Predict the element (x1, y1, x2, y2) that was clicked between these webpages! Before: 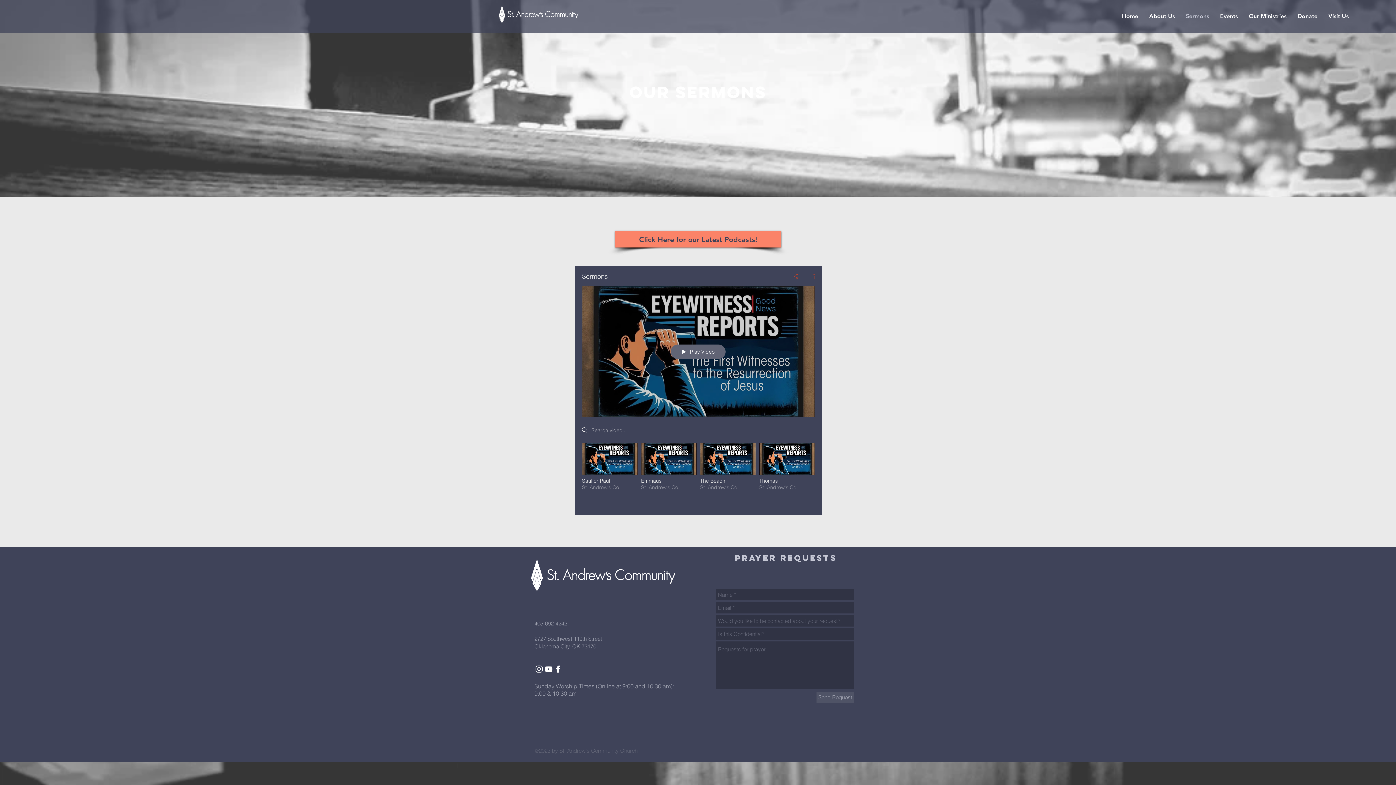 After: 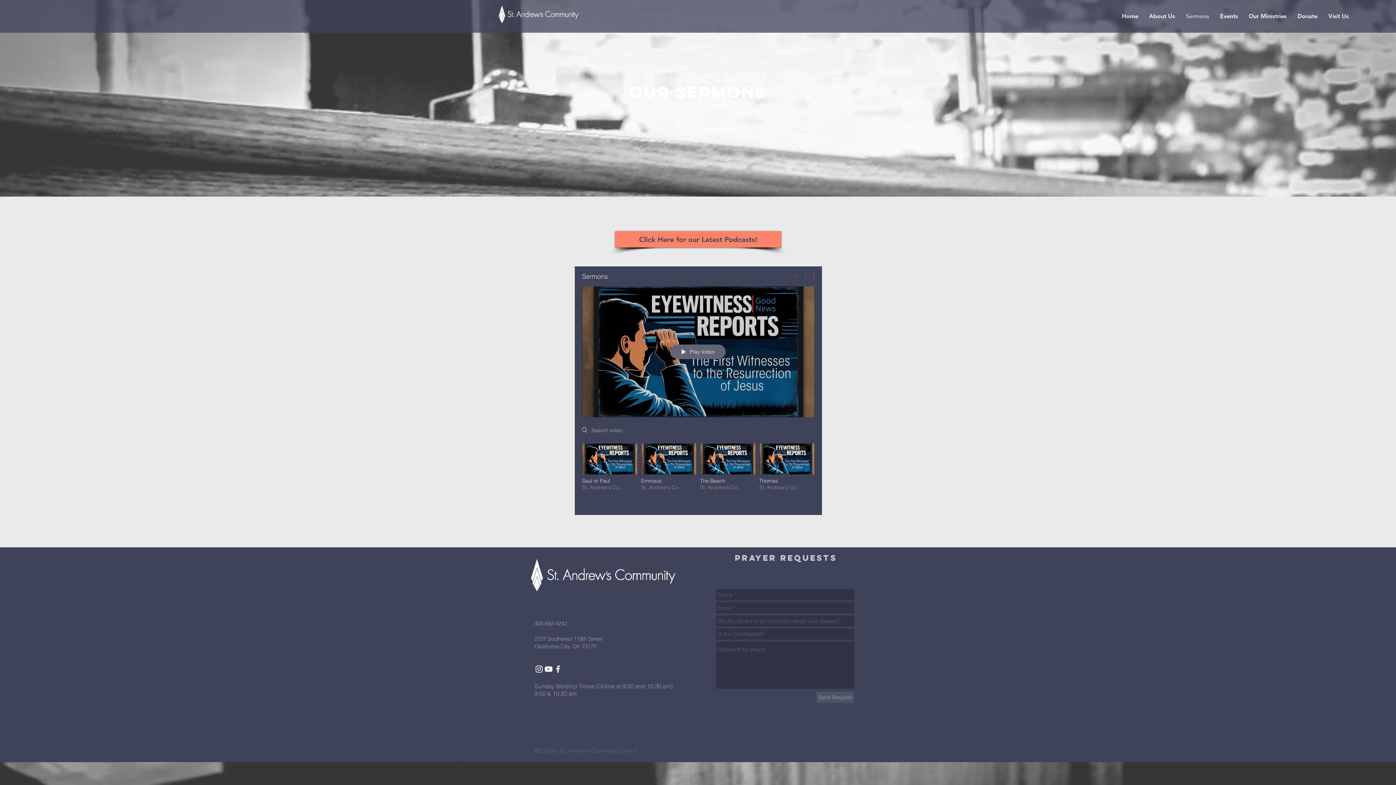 Action: label: Share bbox: (786, 272, 806, 280)